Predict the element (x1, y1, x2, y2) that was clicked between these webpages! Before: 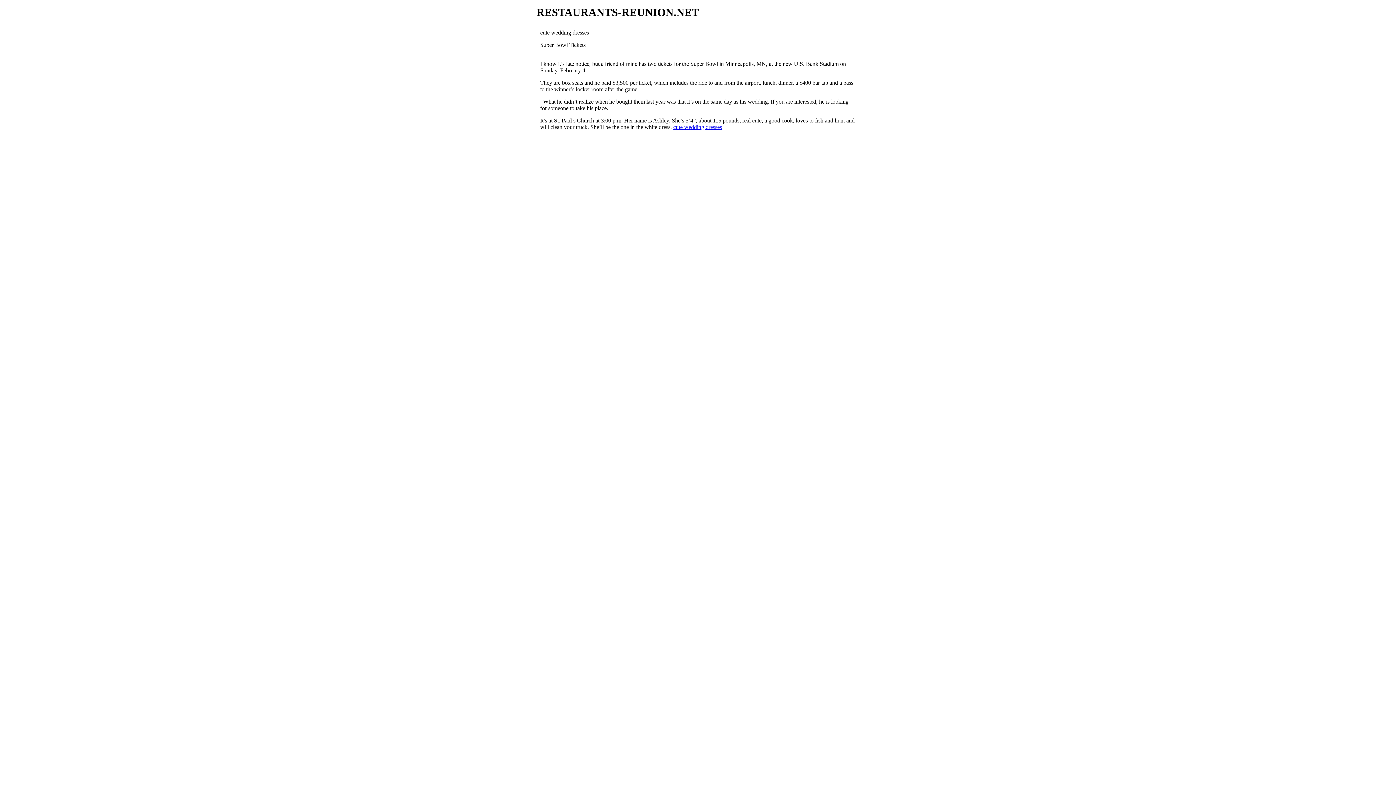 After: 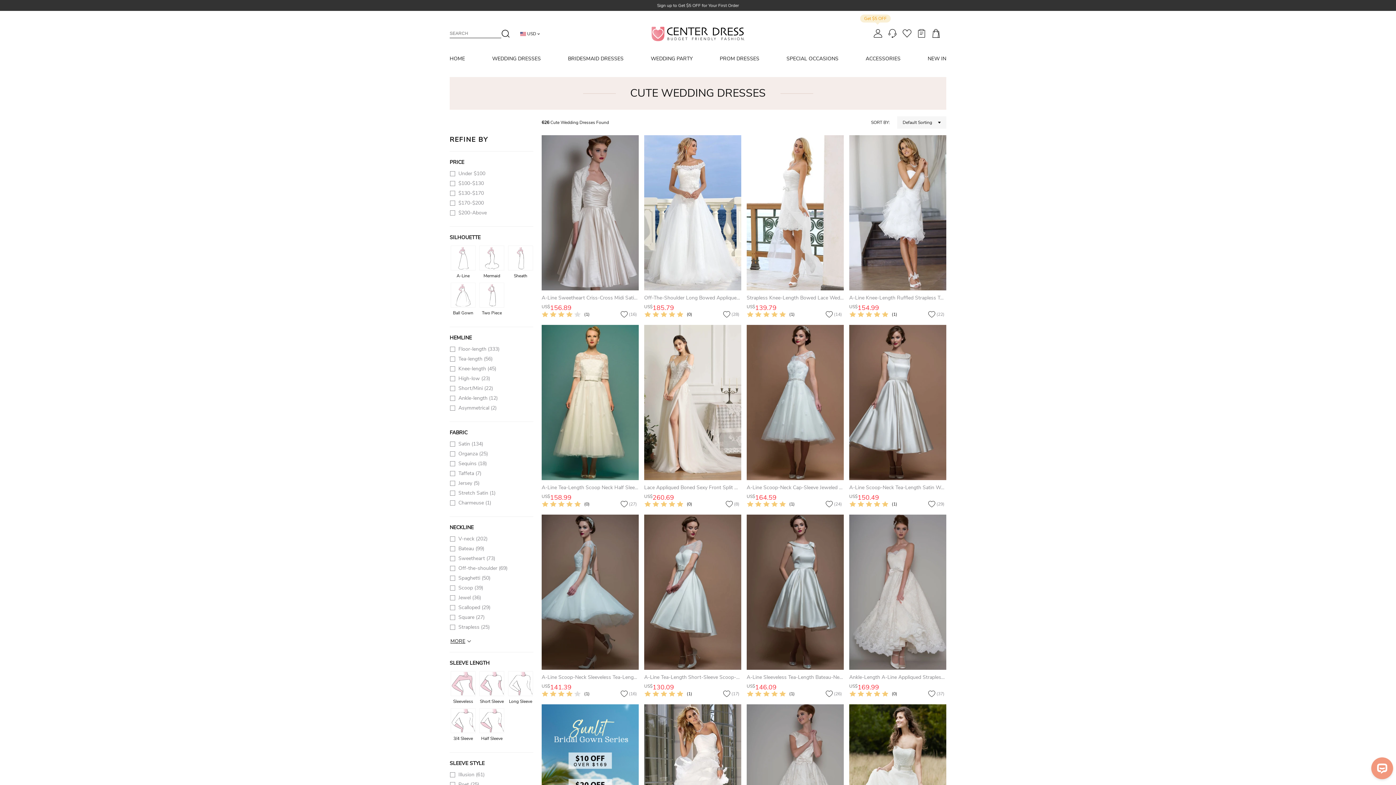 Action: label: cute wedding dresses bbox: (673, 124, 722, 130)